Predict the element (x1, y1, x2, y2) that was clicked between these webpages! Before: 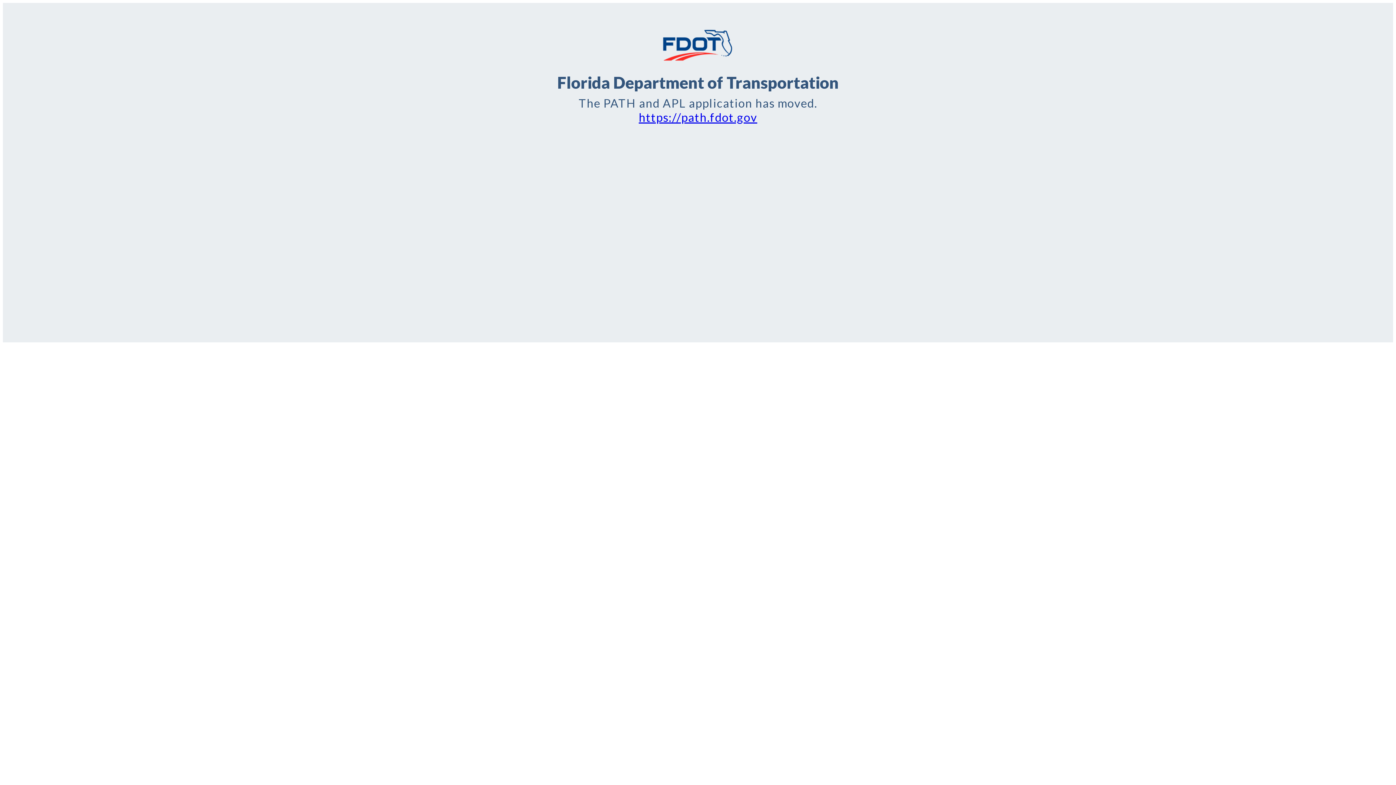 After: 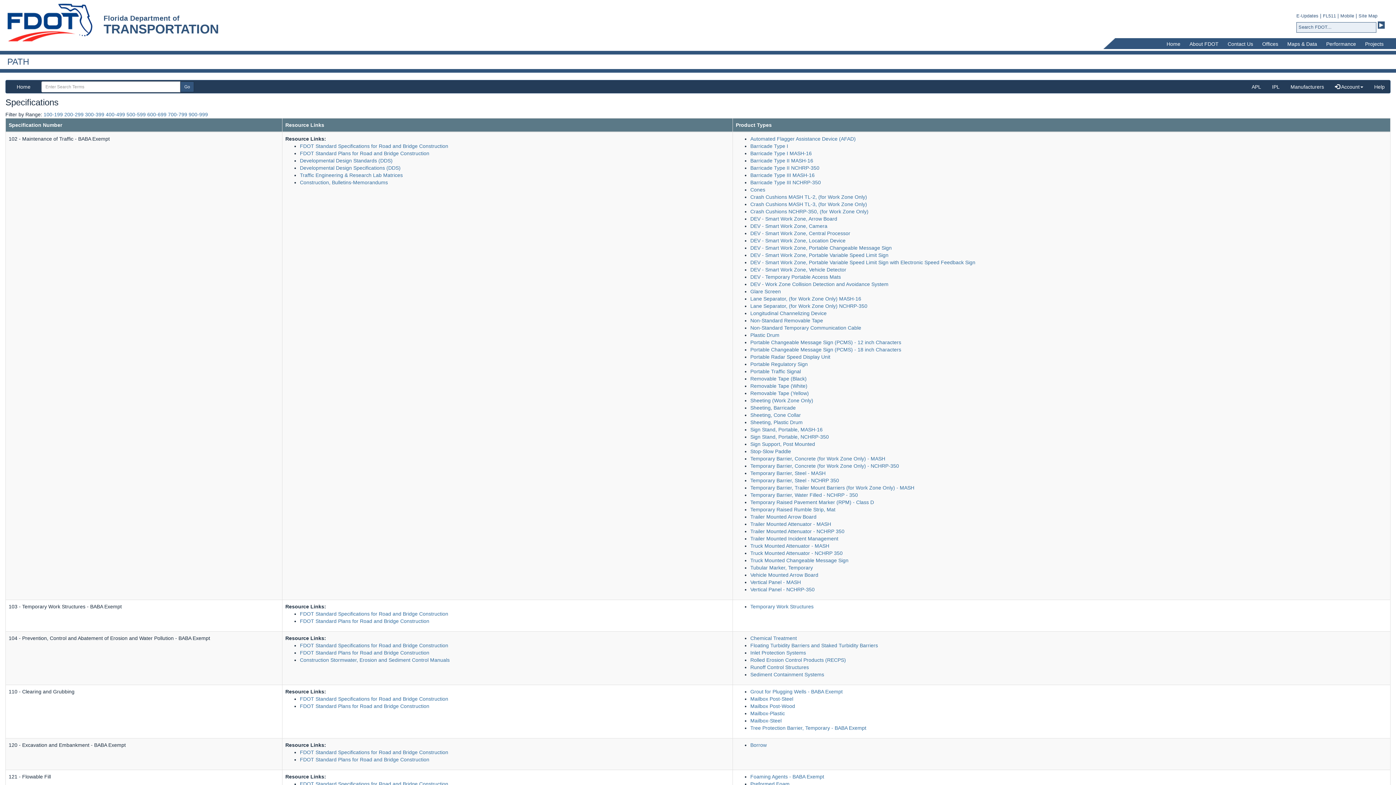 Action: bbox: (638, 110, 757, 124) label: https://path.fdot.gov